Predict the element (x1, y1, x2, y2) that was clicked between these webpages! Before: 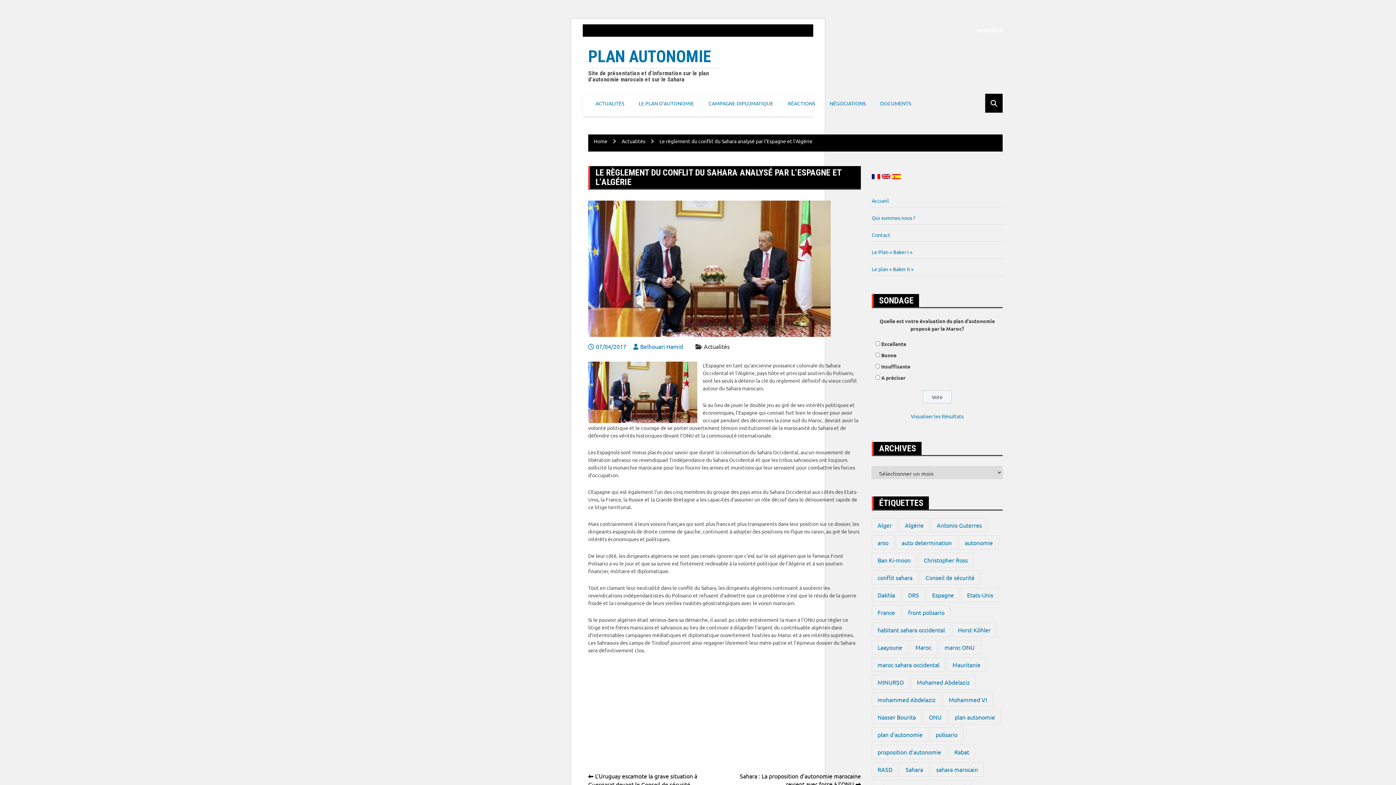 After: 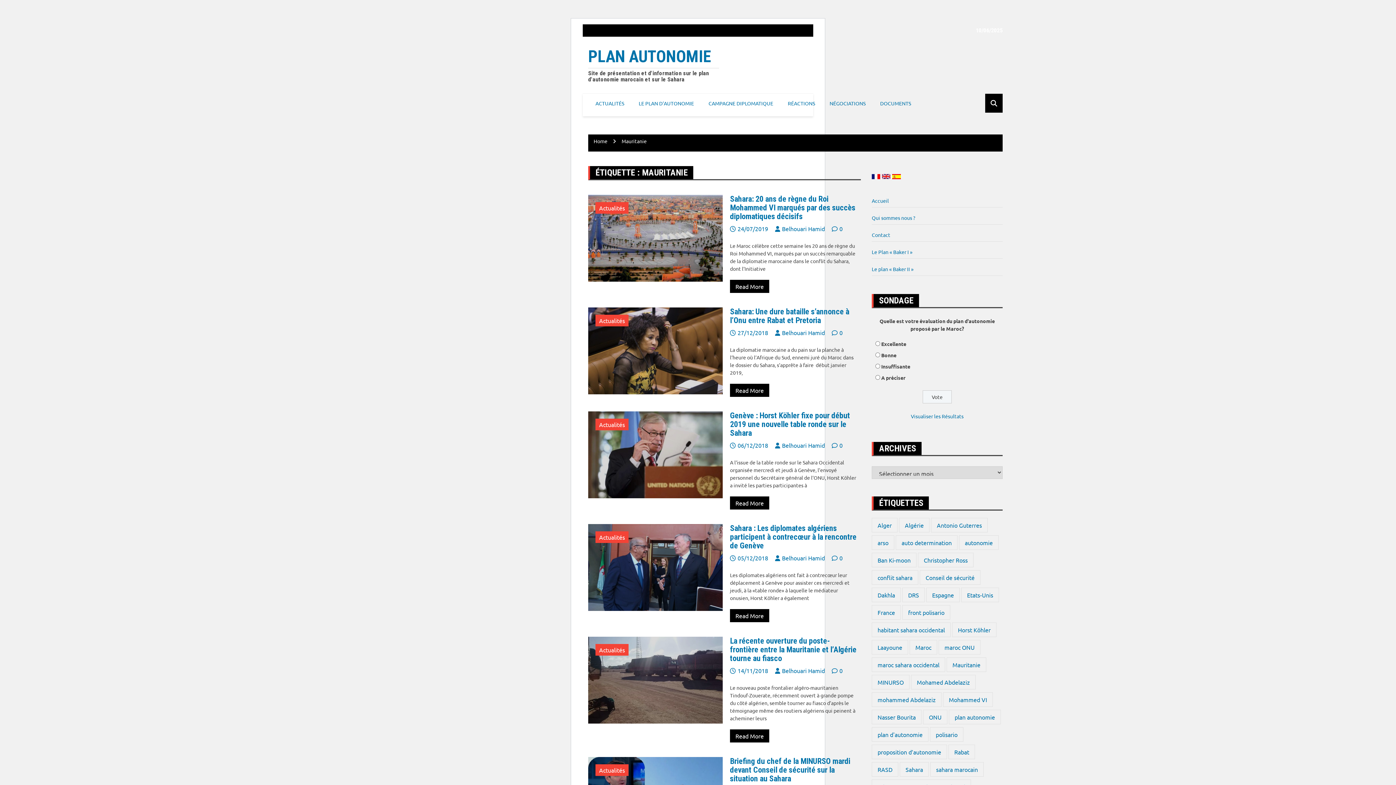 Action: bbox: (946, 657, 986, 672) label: Mauritanie (22 éléments)